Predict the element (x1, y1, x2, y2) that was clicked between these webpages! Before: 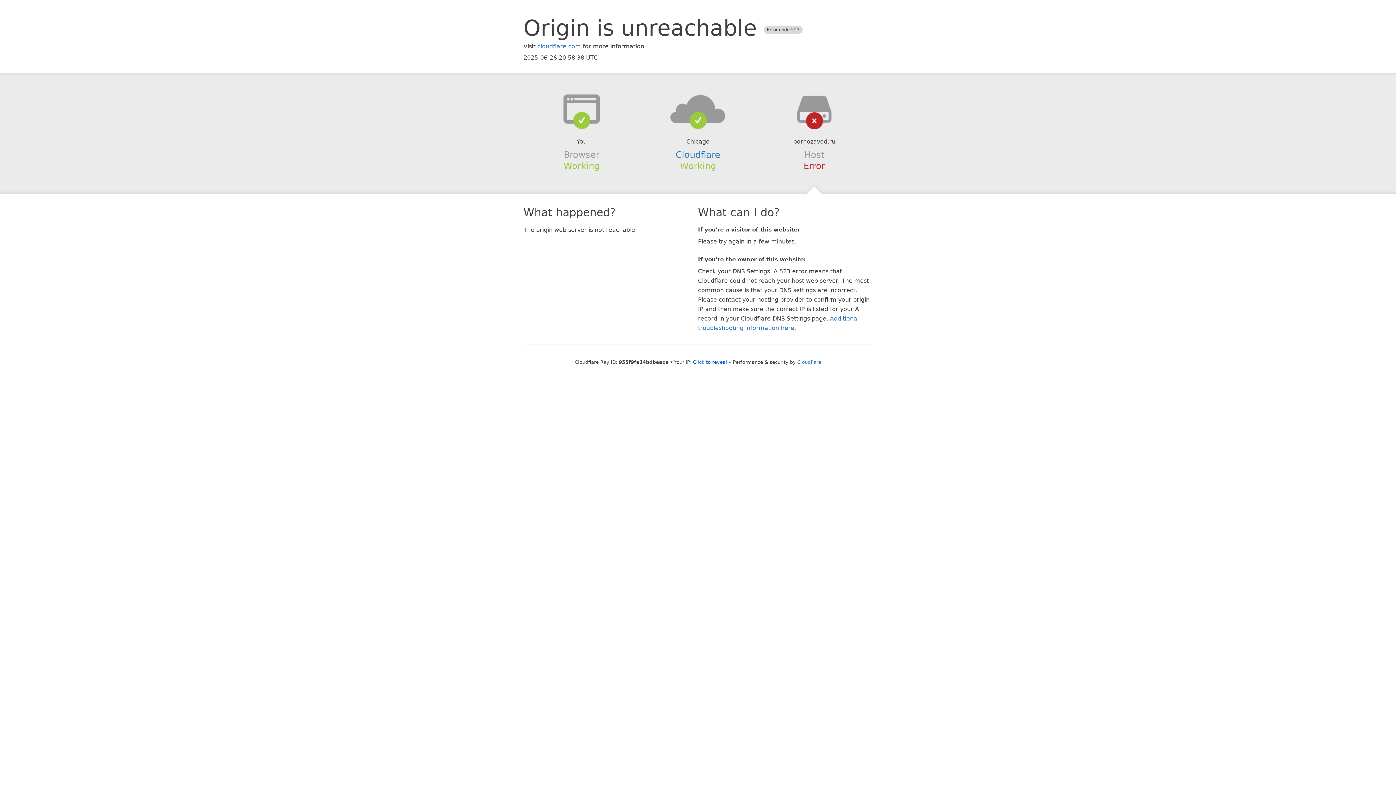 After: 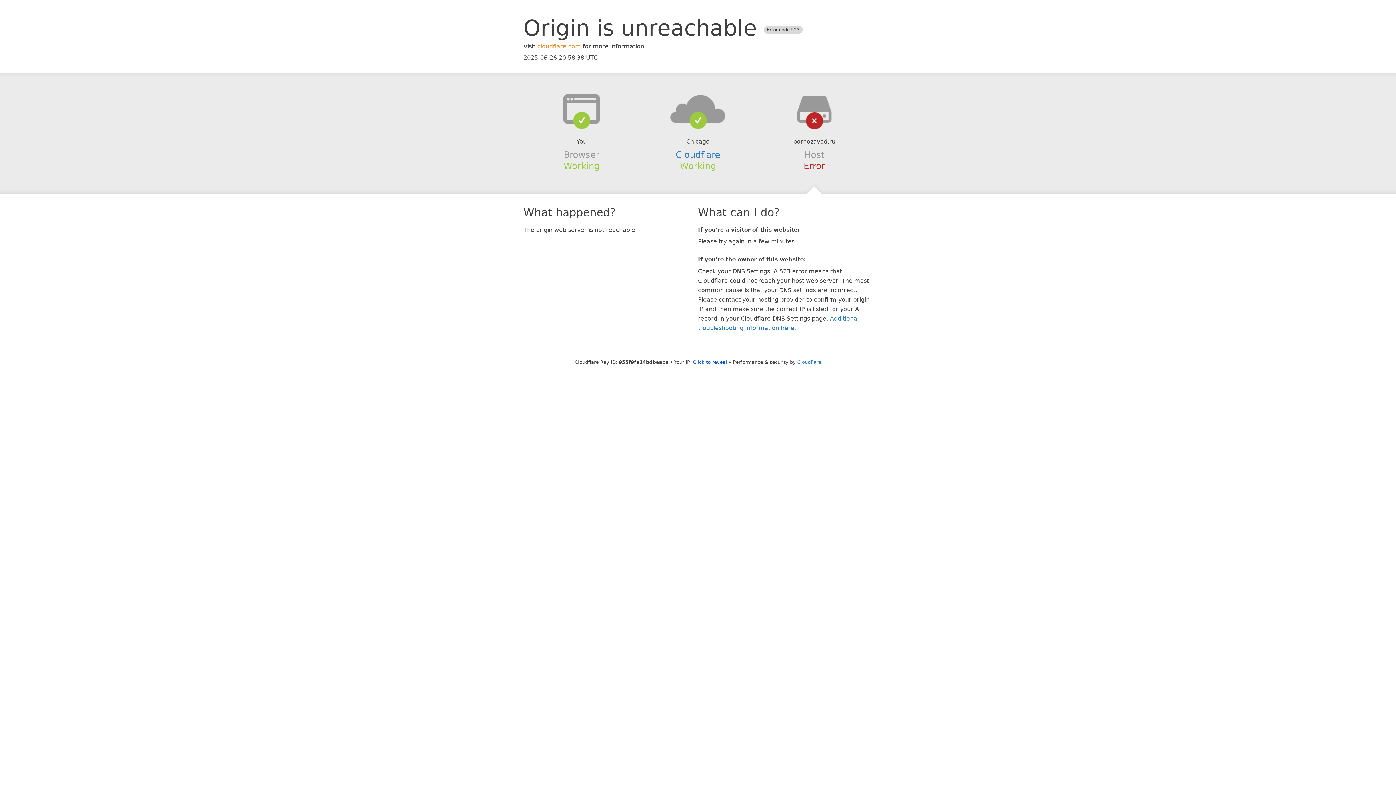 Action: bbox: (537, 42, 581, 49) label: cloudflare.com